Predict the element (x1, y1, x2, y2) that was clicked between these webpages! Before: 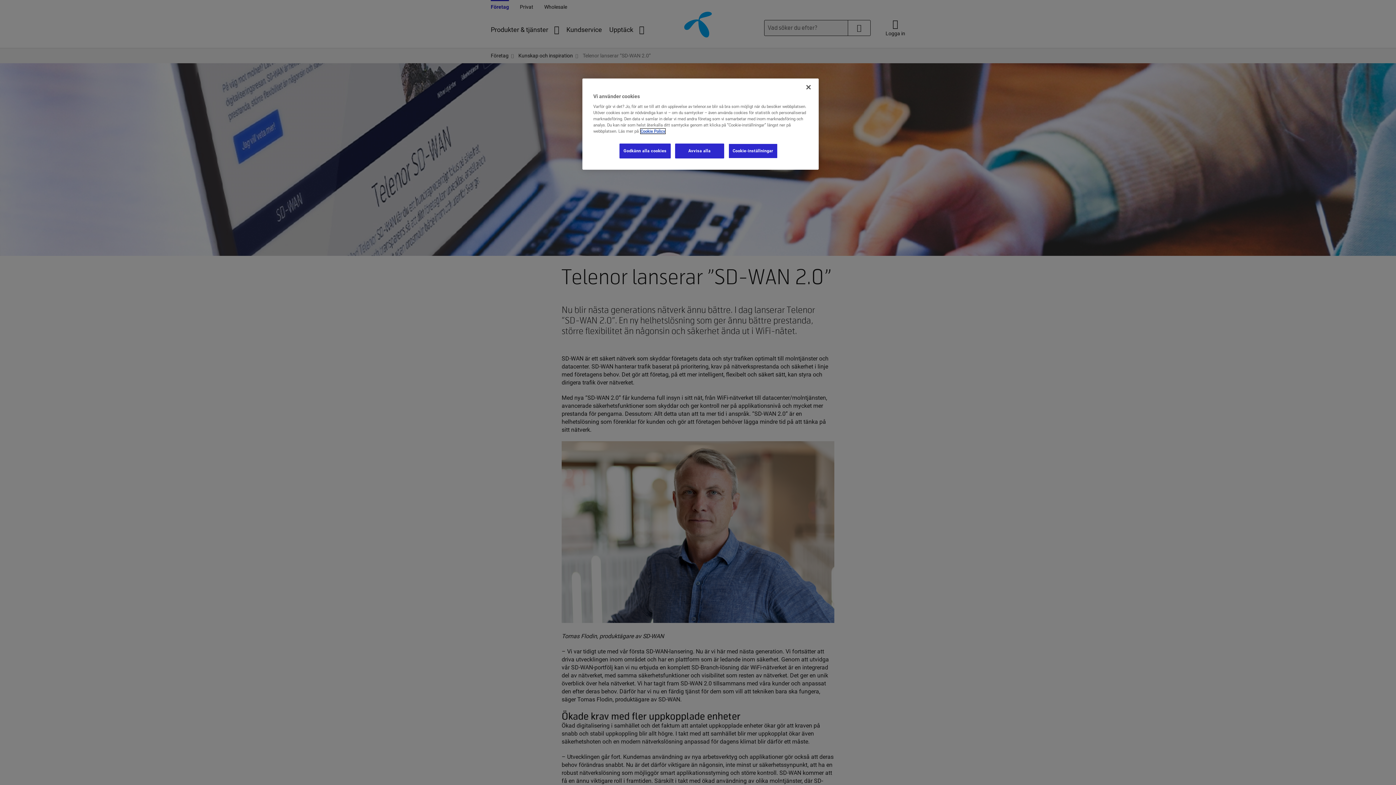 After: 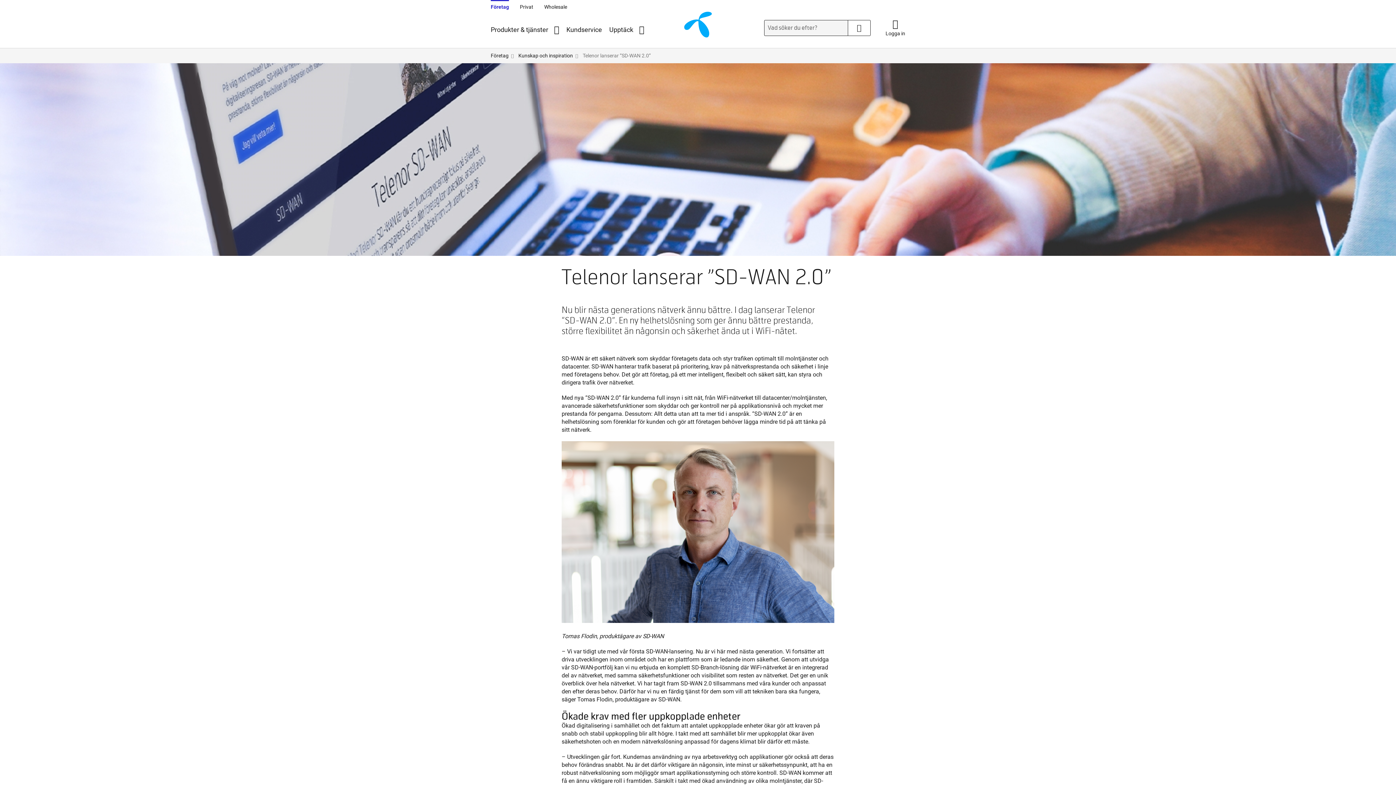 Action: bbox: (675, 143, 724, 158) label: Avvisa alla